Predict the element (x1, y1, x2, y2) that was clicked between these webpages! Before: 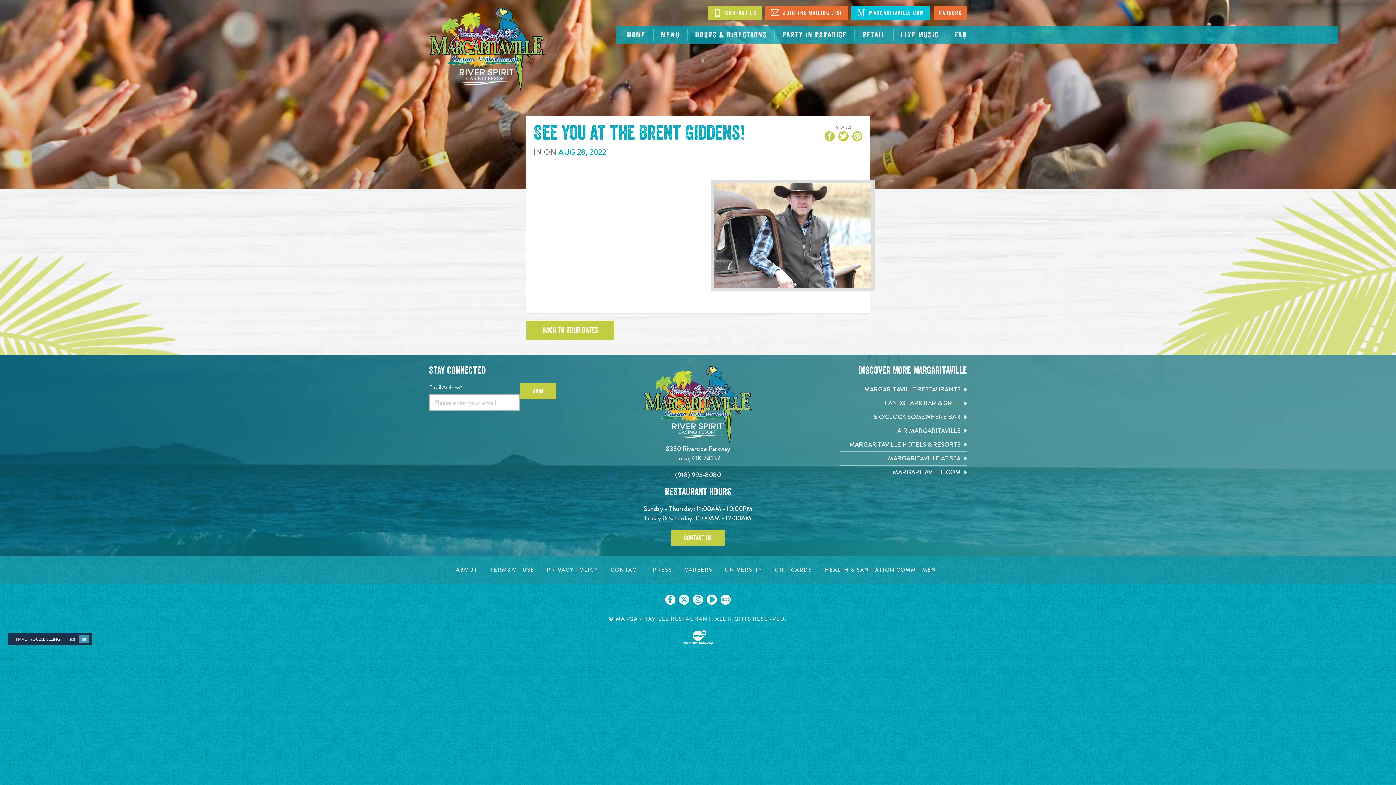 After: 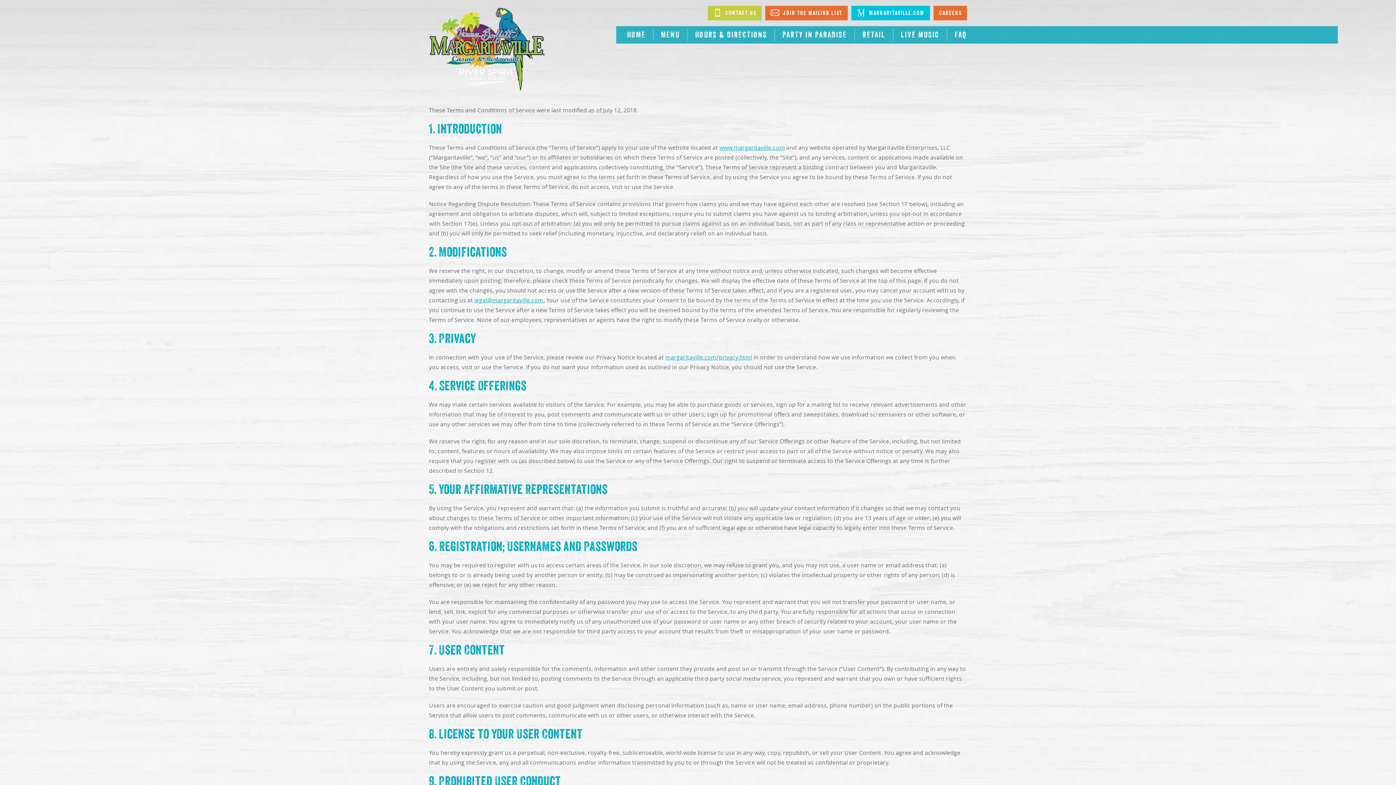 Action: bbox: (484, 567, 540, 573) label: TERMS OF USE